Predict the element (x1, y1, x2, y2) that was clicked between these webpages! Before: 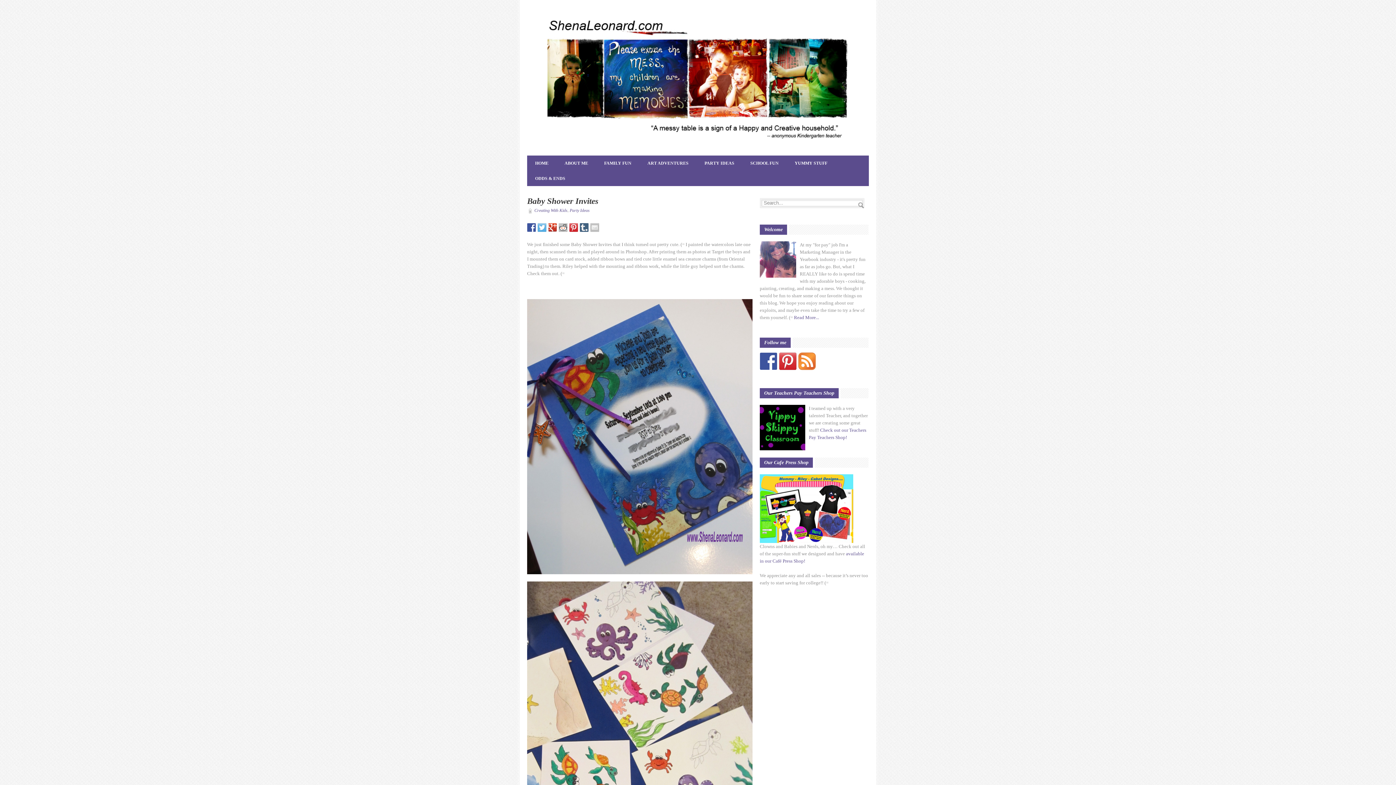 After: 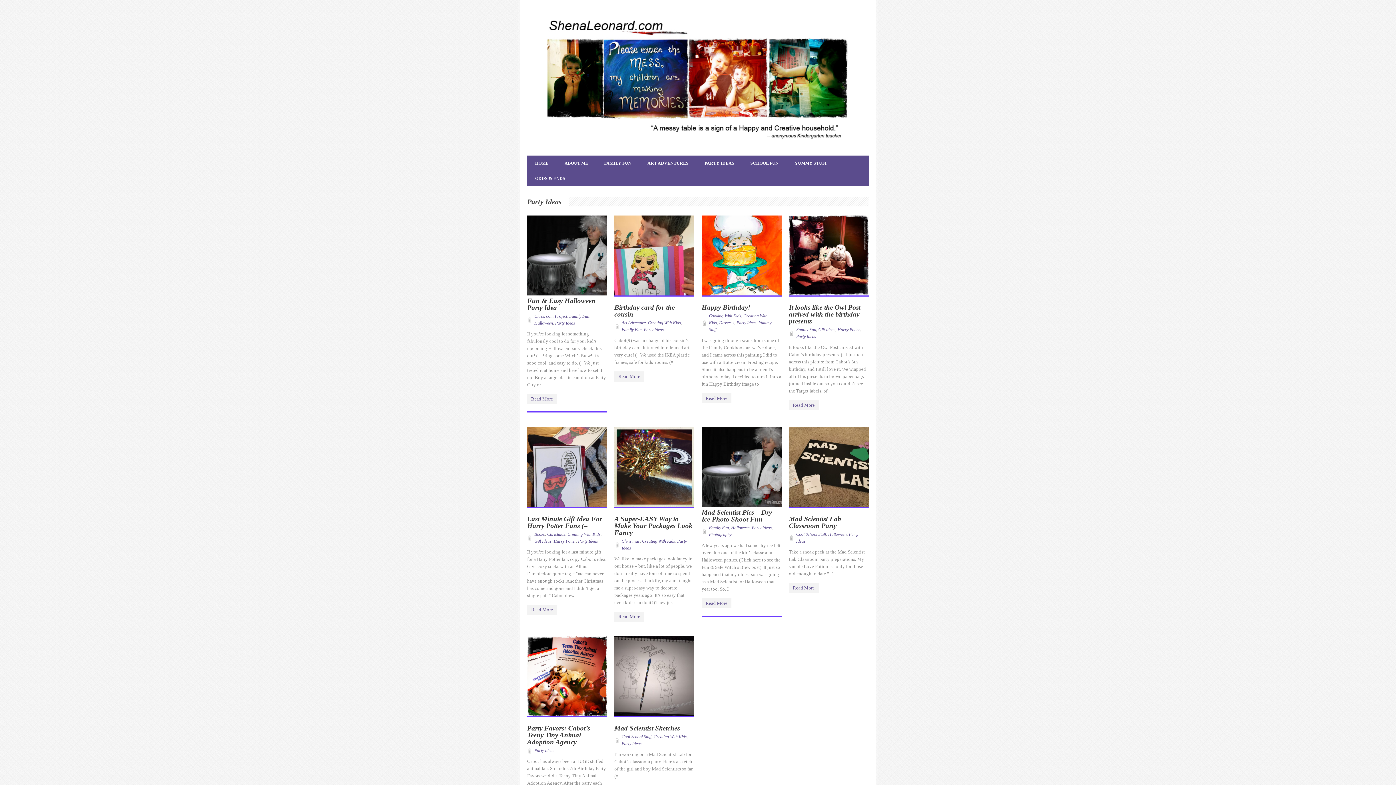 Action: bbox: (569, 208, 589, 213) label: Party Ideas